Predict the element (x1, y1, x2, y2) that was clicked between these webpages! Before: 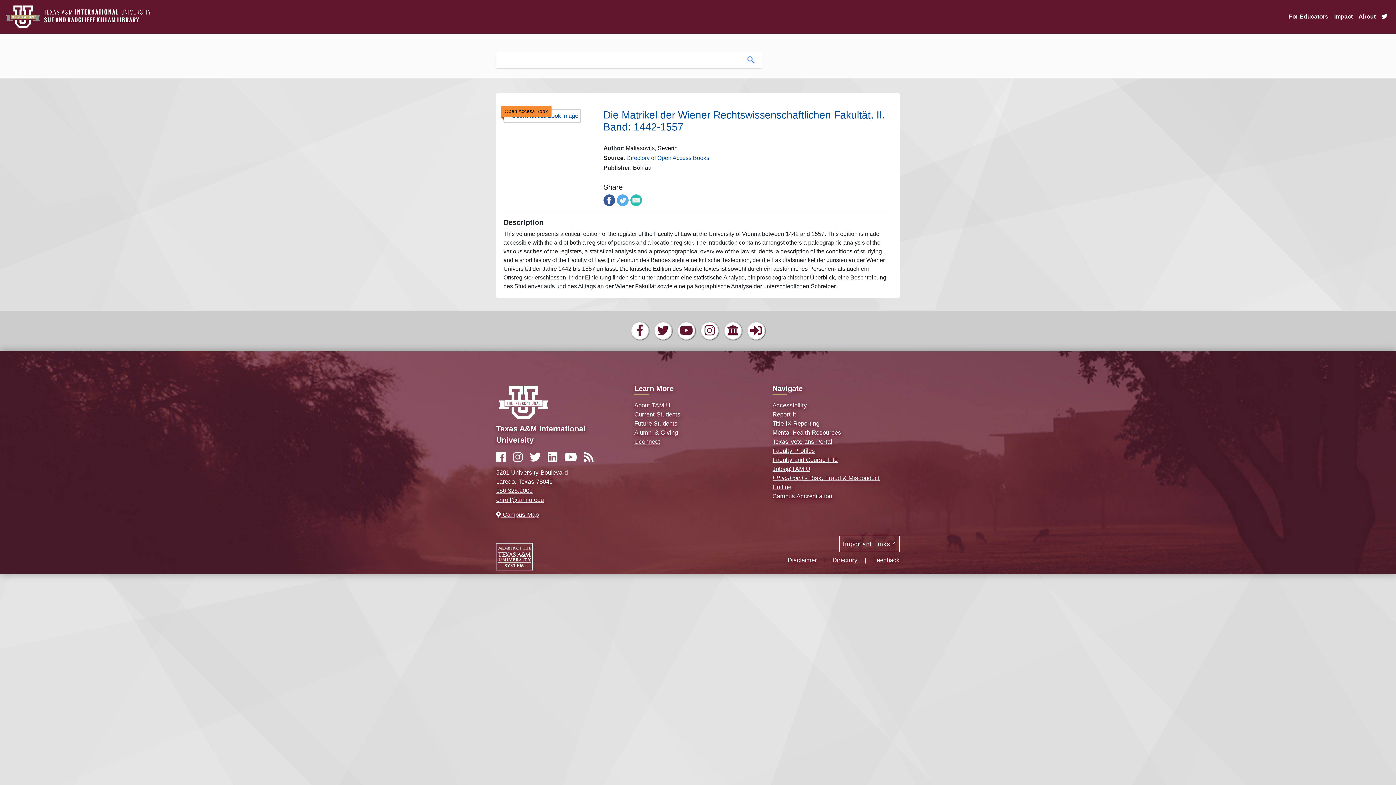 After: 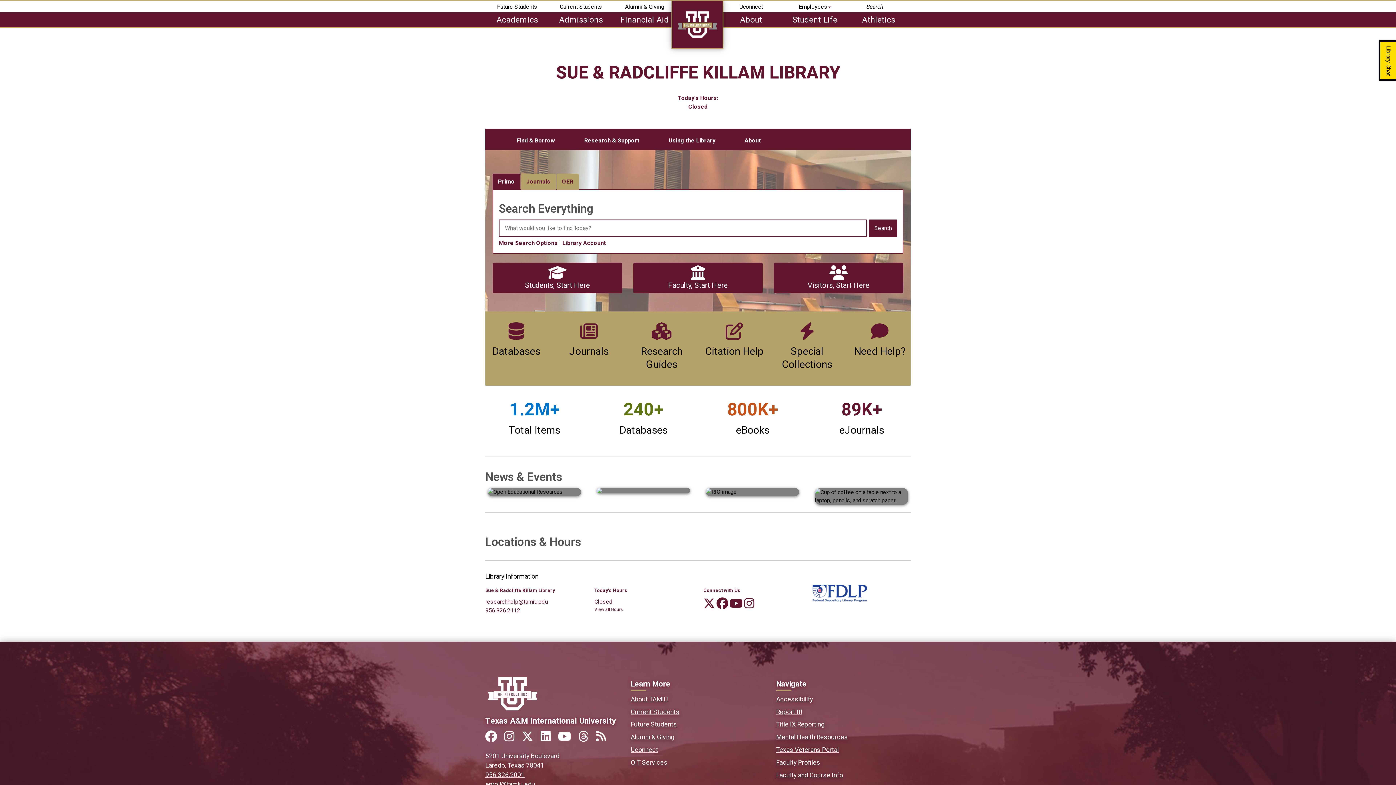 Action: bbox: (722, 329, 744, 335)